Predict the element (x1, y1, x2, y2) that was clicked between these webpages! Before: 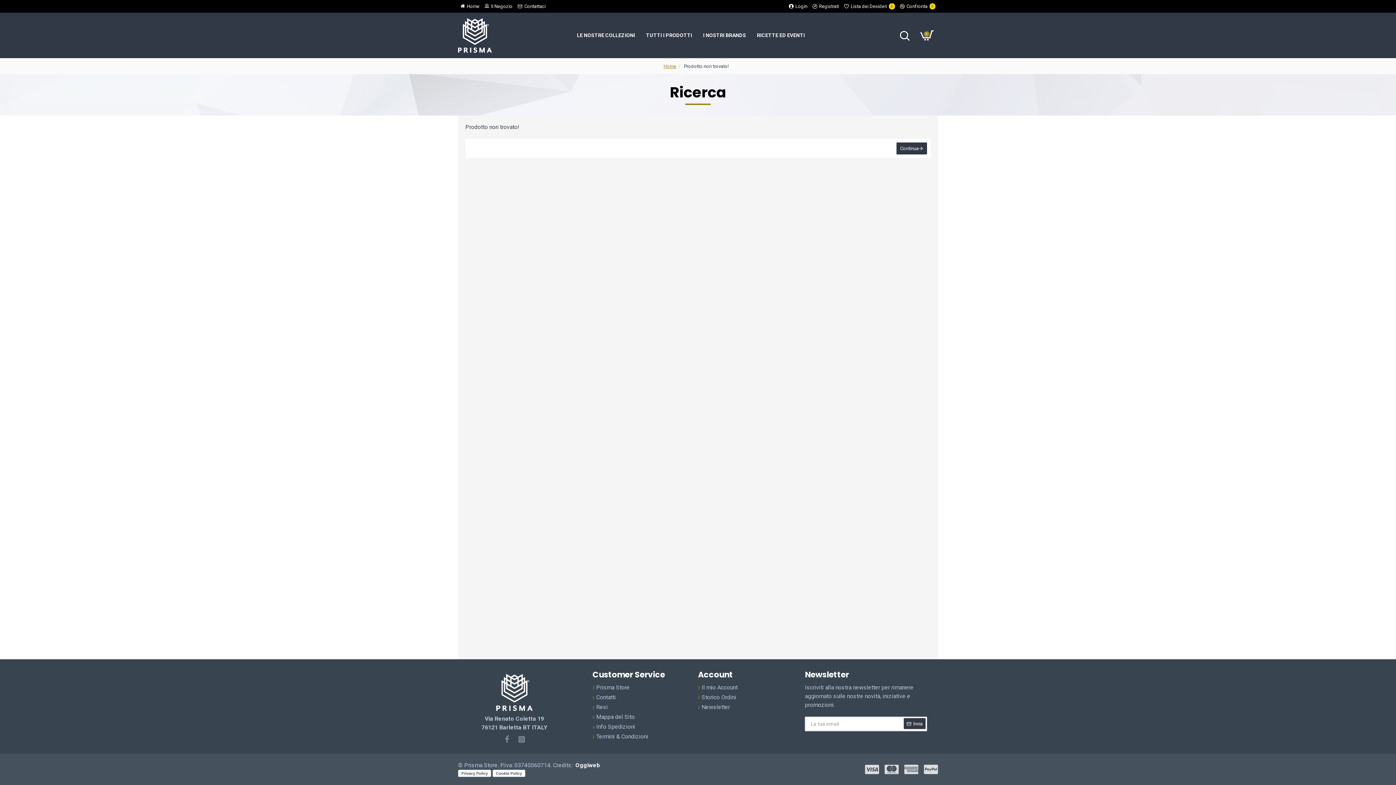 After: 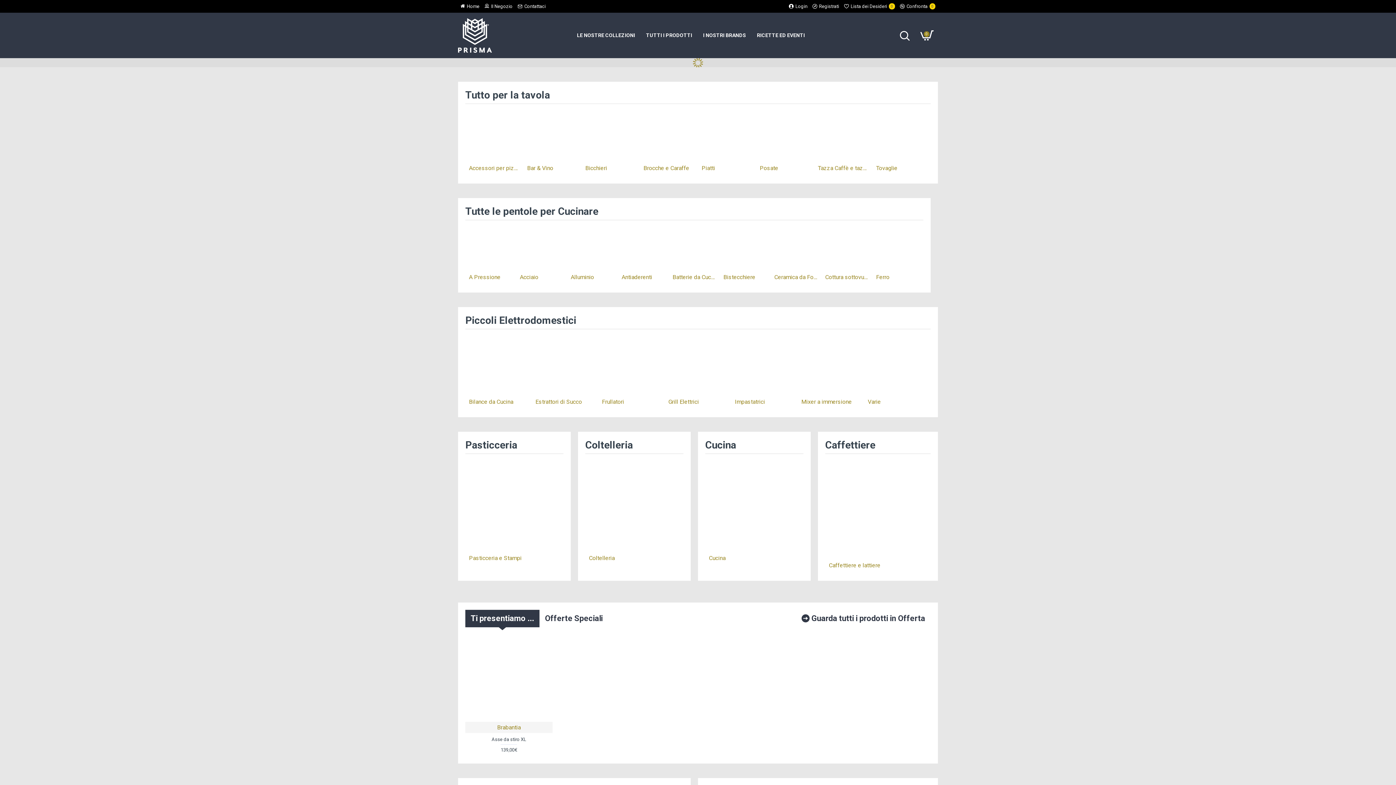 Action: label: Continua bbox: (896, 142, 927, 154)